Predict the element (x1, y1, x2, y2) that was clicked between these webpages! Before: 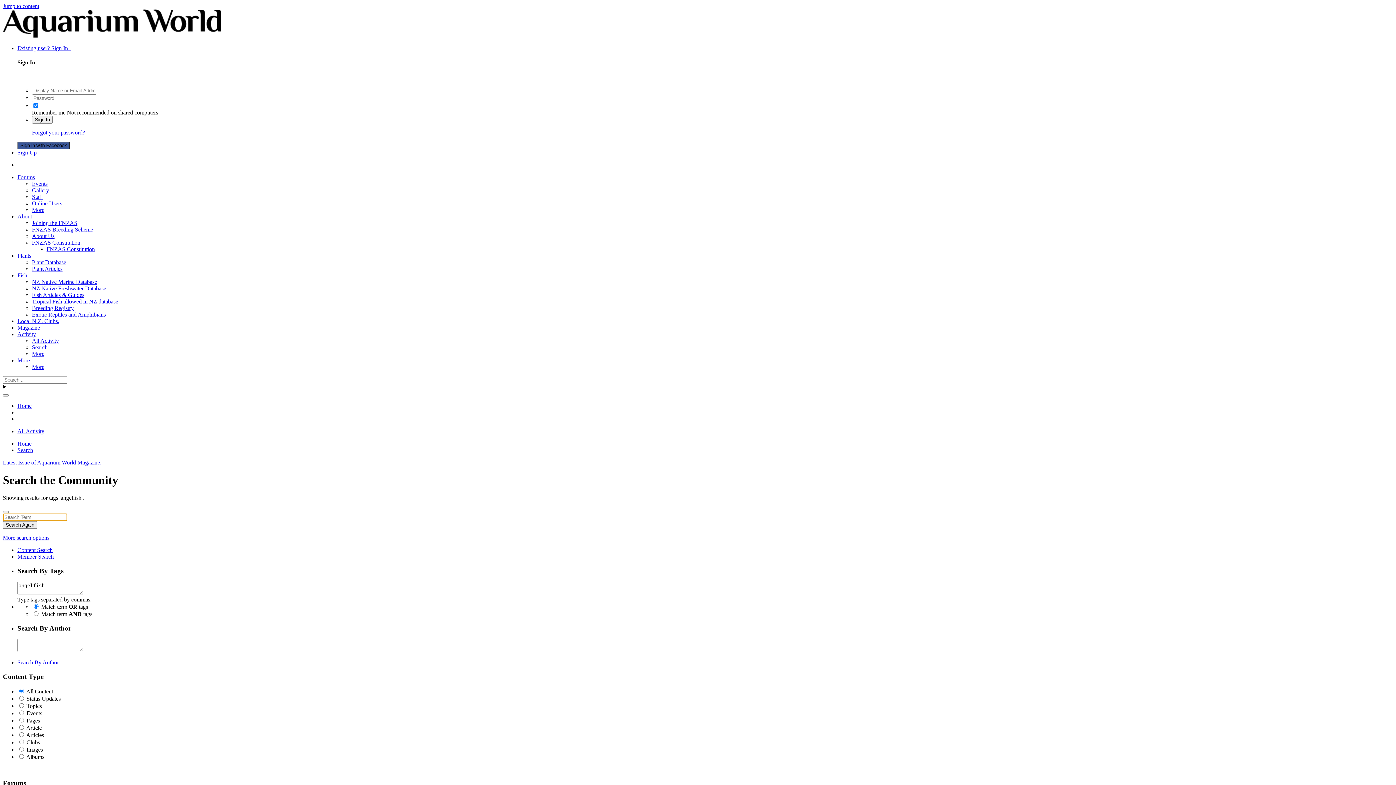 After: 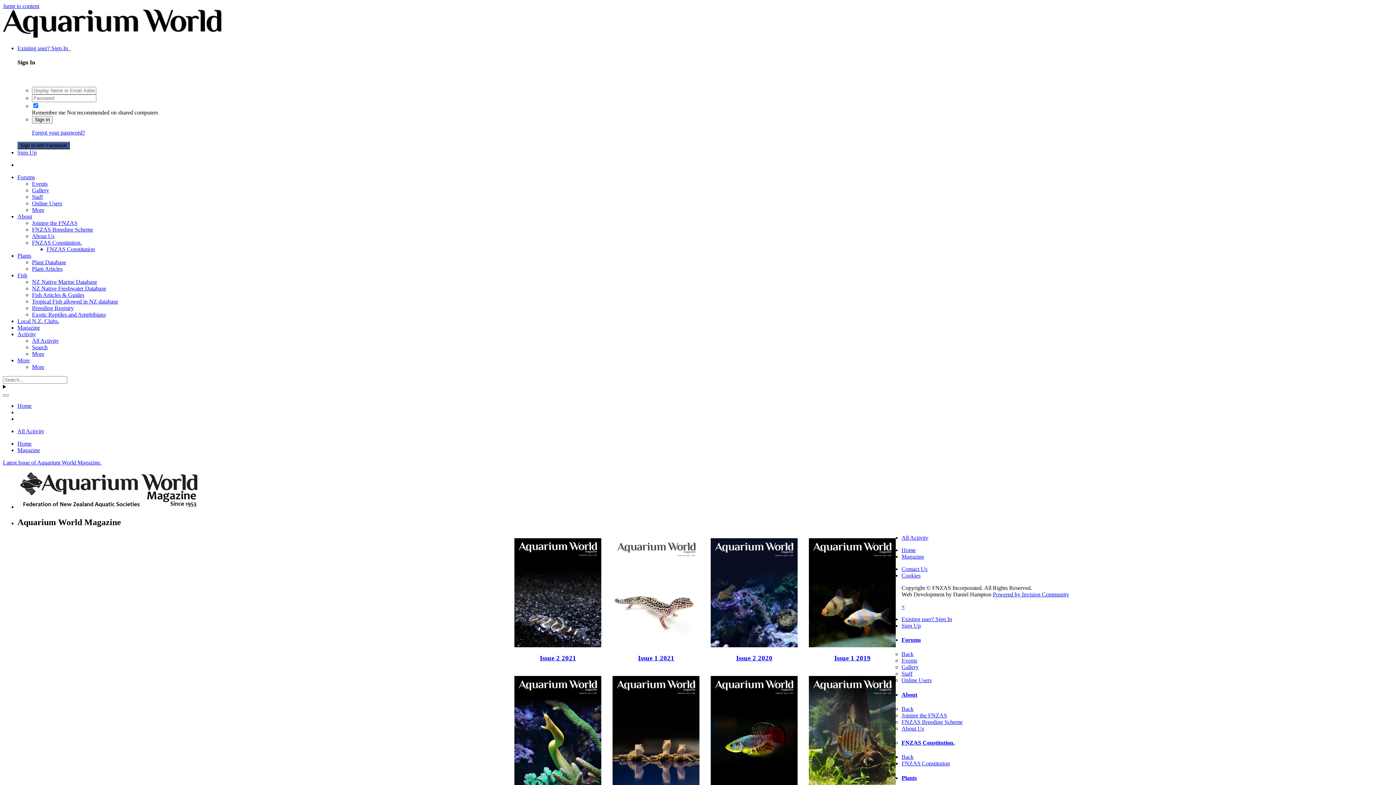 Action: label: Magazine bbox: (17, 324, 40, 330)